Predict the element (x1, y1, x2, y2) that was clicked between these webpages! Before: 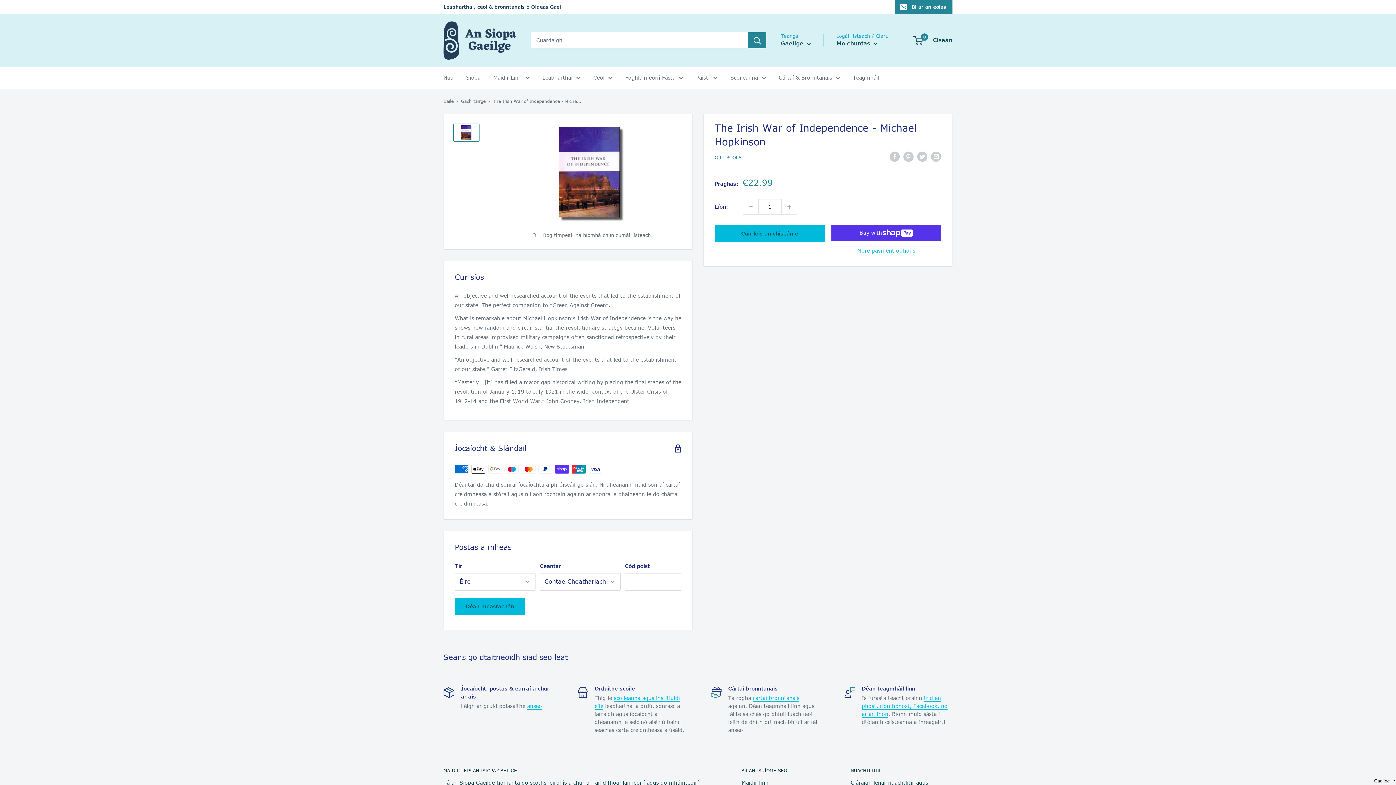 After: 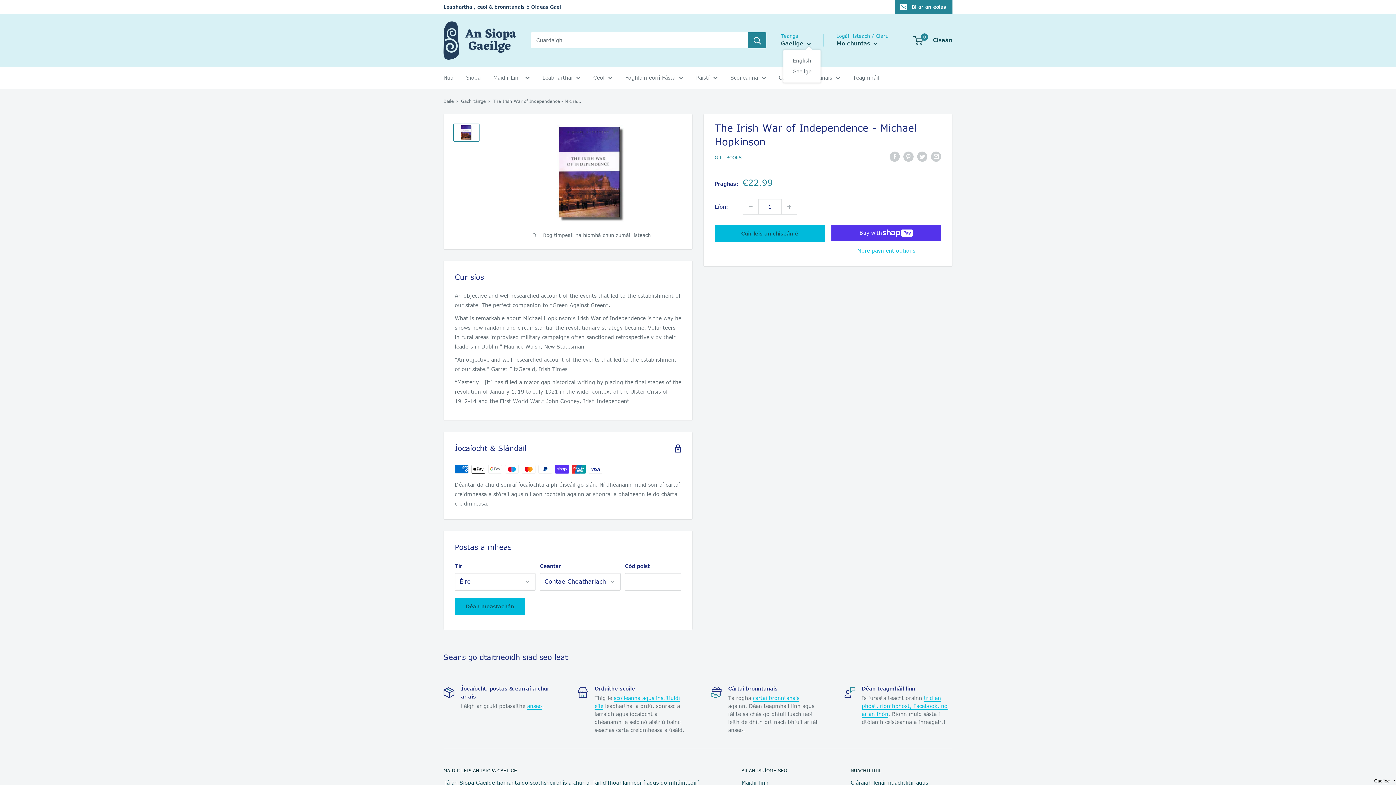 Action: bbox: (781, 38, 811, 48) label: Gaeilge 